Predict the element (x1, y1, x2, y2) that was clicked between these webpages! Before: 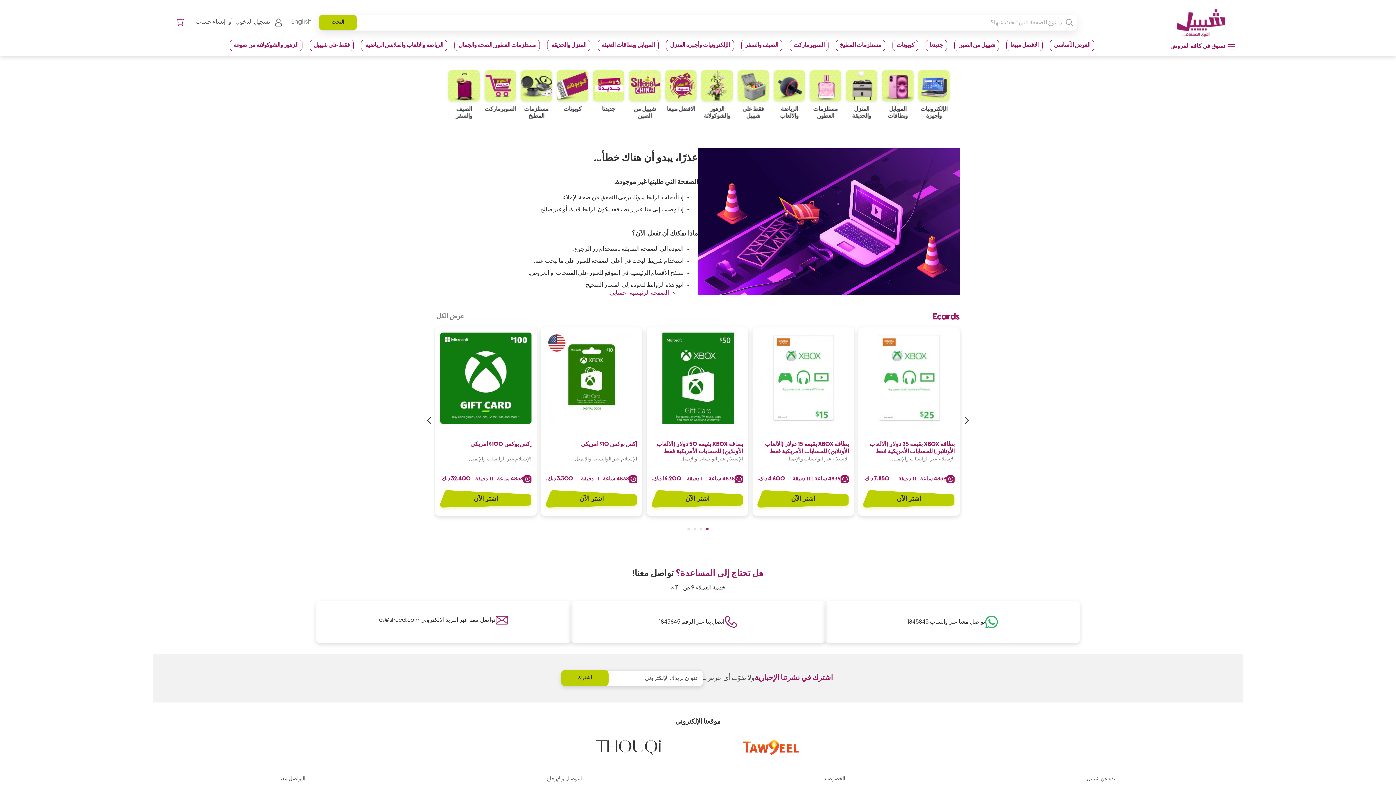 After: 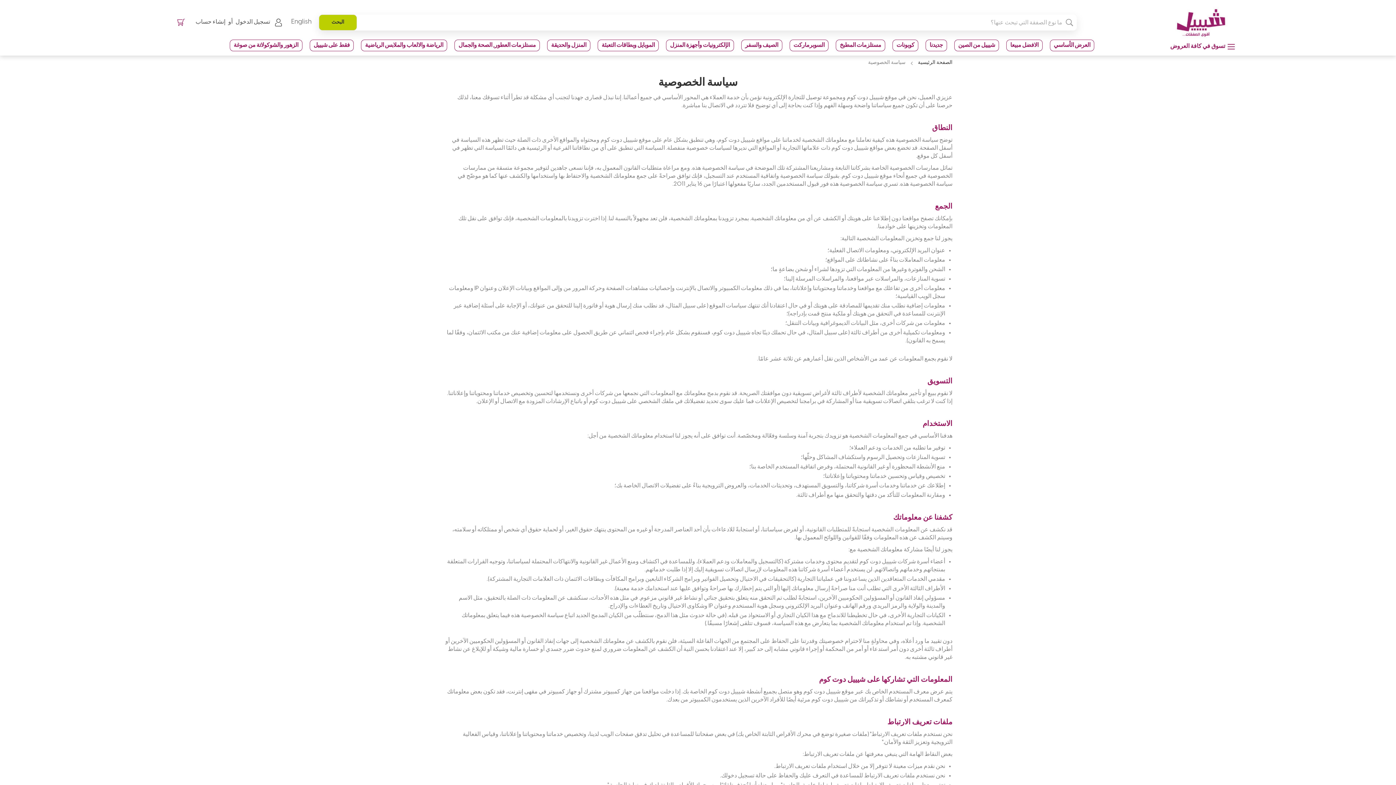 Action: bbox: (823, 772, 845, 786) label: الخصوصية